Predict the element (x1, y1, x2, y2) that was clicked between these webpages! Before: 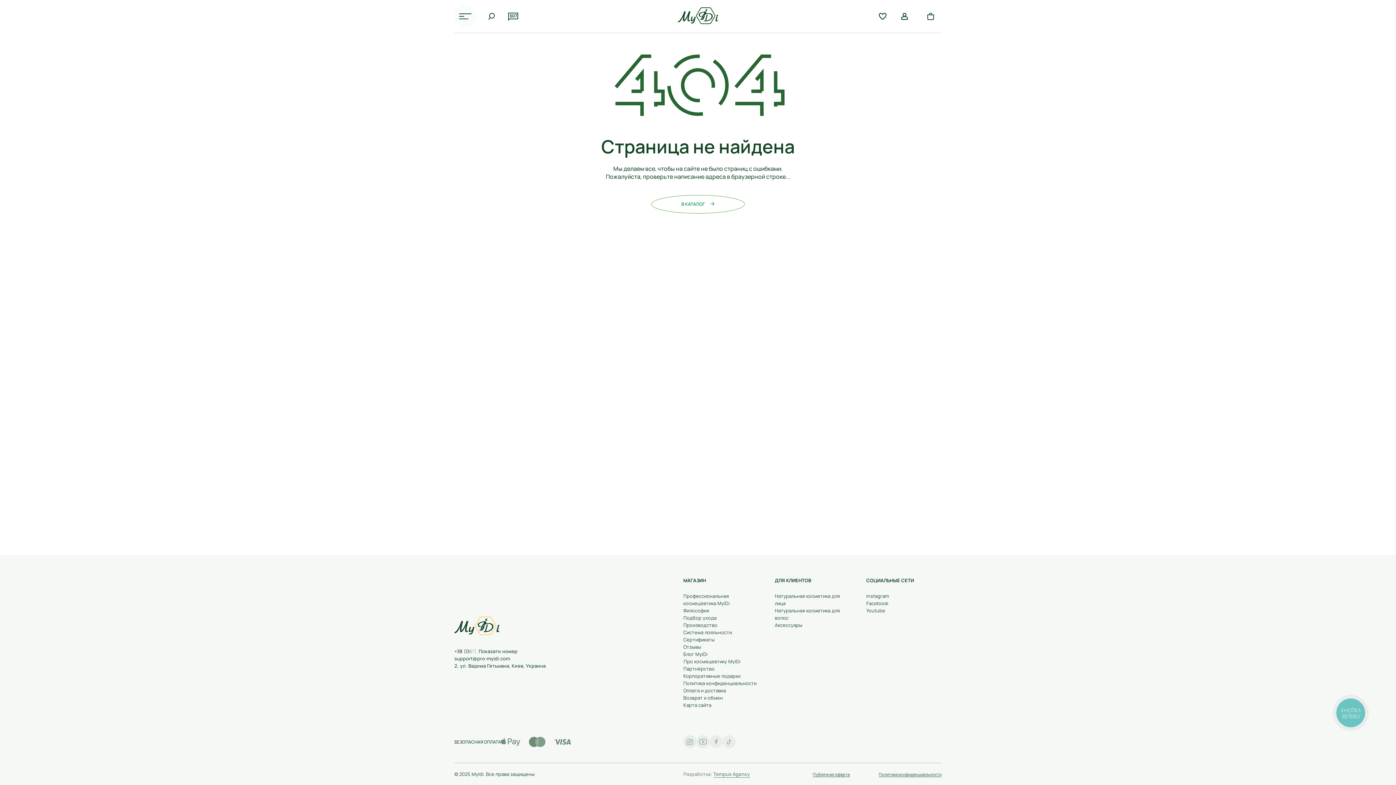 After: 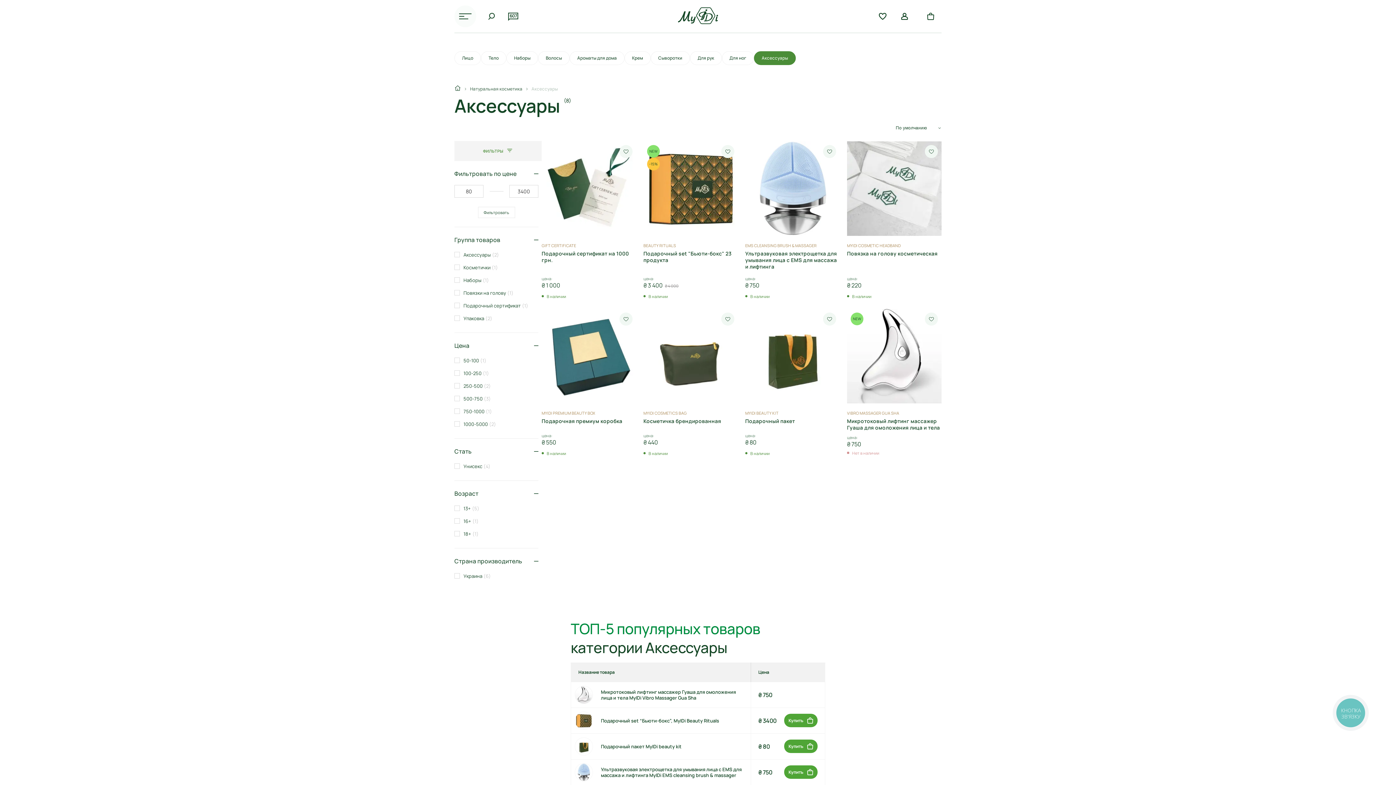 Action: label: Аксессуары bbox: (775, 622, 802, 628)